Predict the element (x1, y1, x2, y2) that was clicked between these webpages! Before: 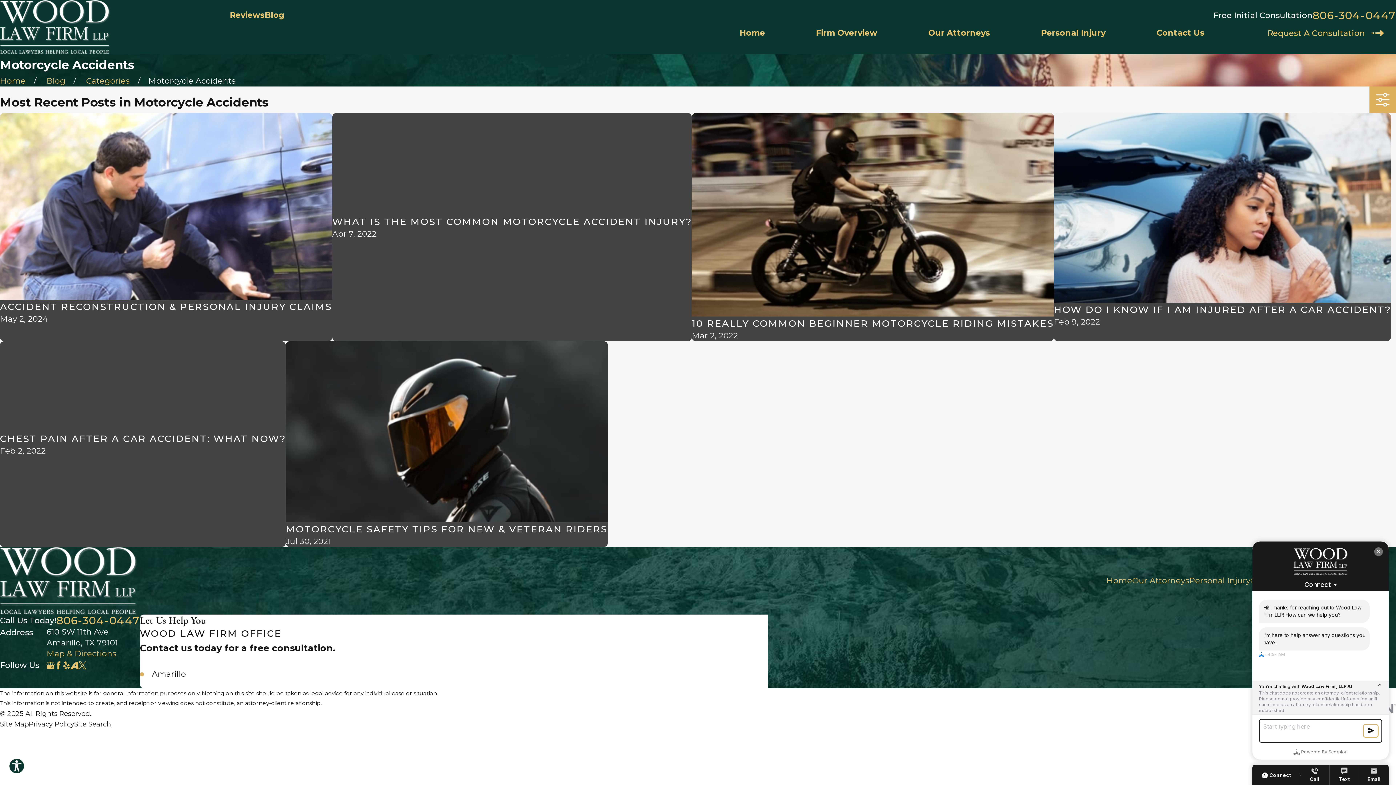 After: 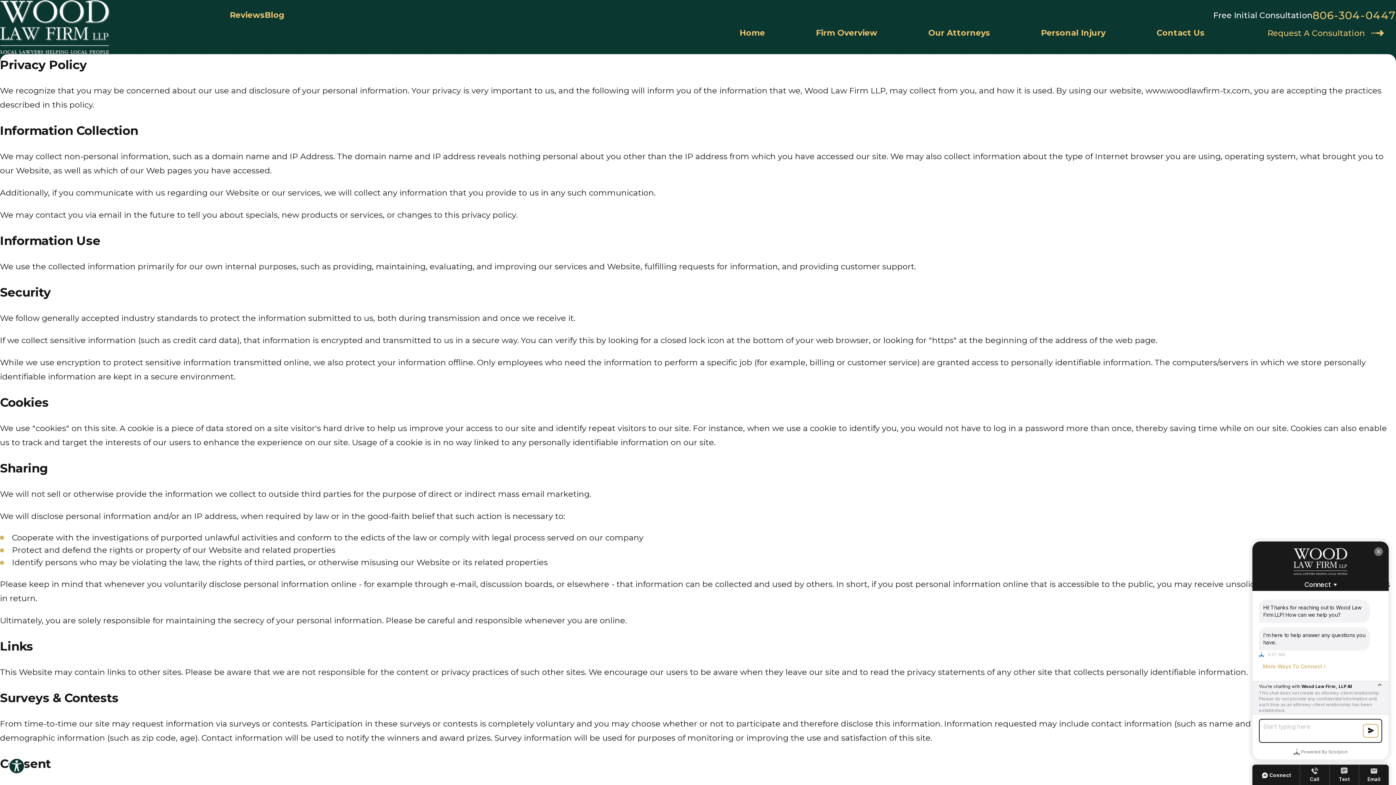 Action: label: Privacy Policy bbox: (28, 720, 74, 728)